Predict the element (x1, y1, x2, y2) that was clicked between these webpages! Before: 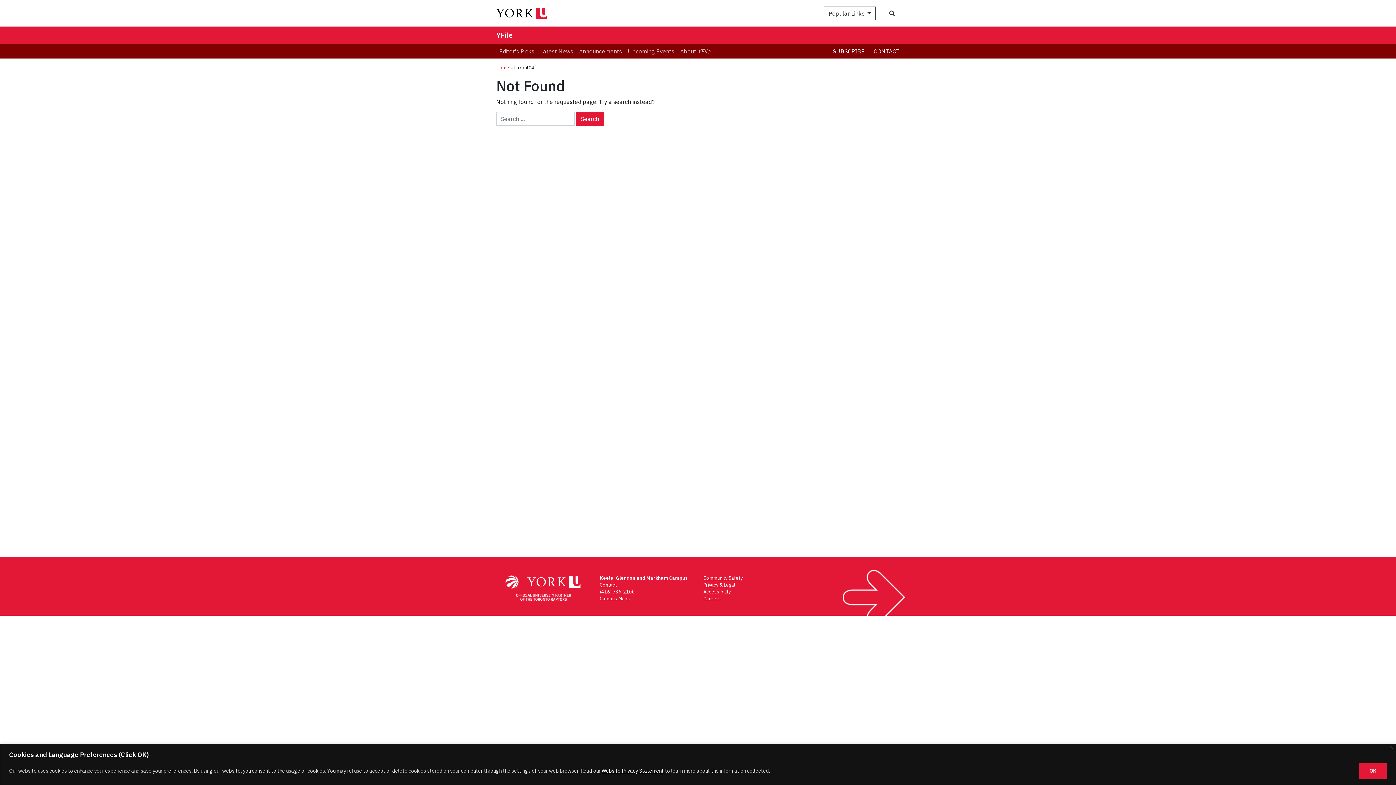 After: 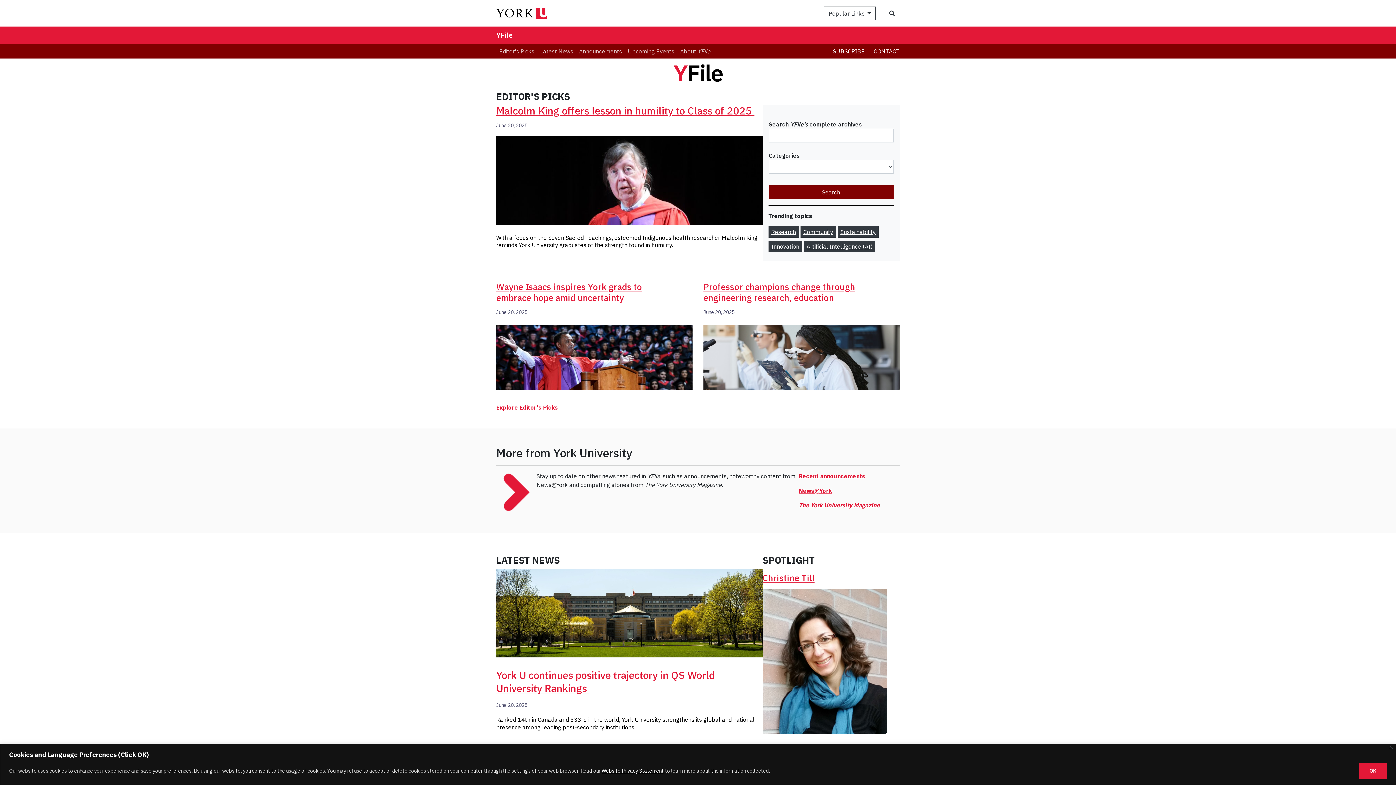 Action: label: YFile bbox: (496, 28, 512, 42)